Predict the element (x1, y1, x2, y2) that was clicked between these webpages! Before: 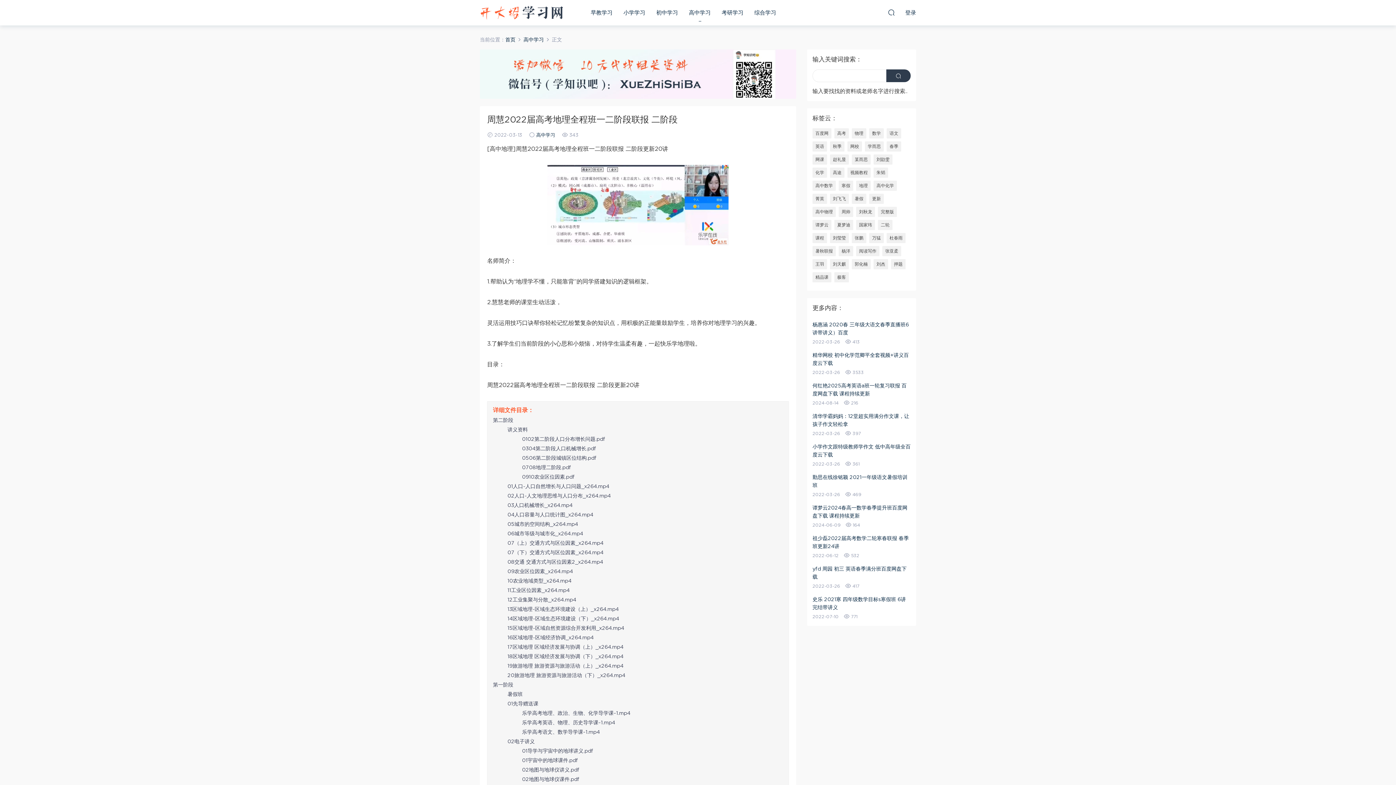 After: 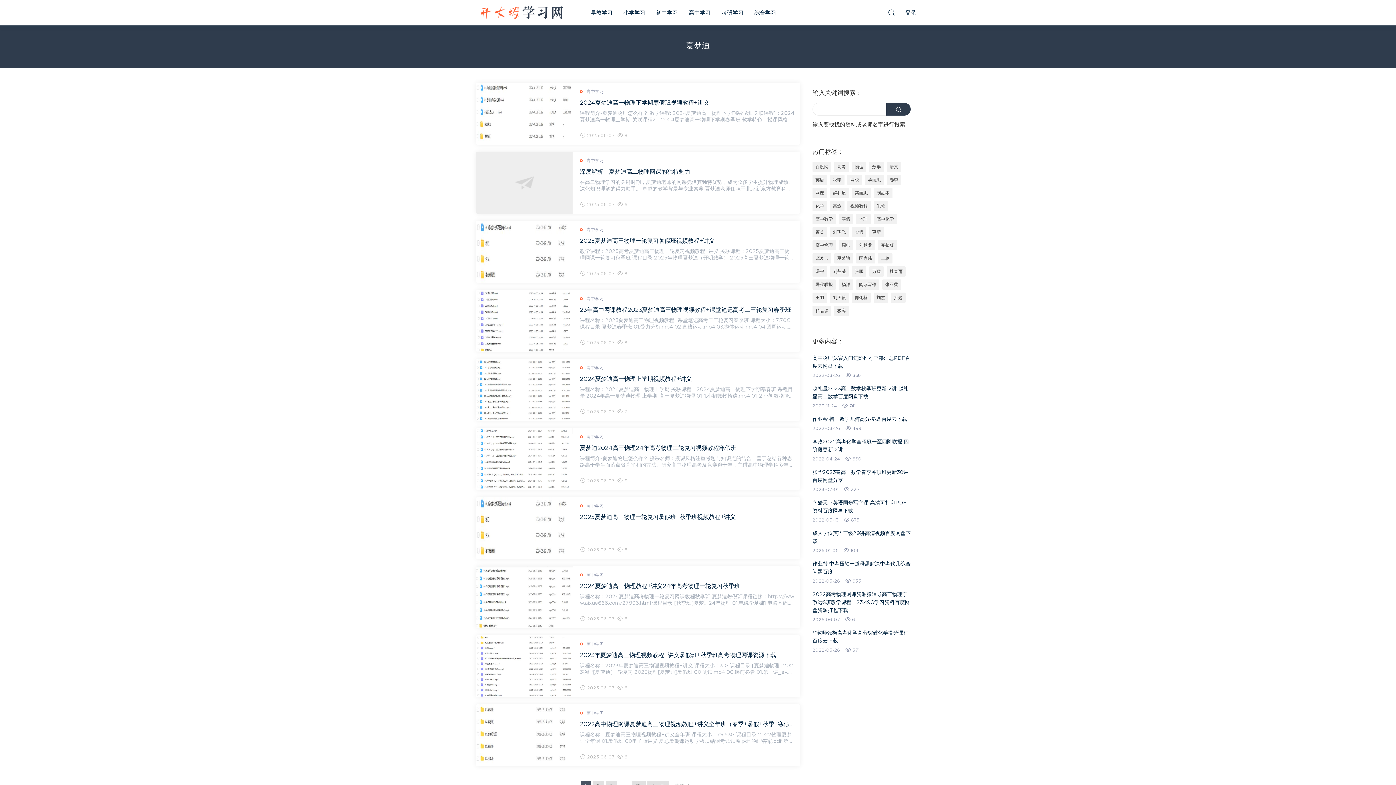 Action: label: 夏梦迪 bbox: (834, 220, 853, 230)